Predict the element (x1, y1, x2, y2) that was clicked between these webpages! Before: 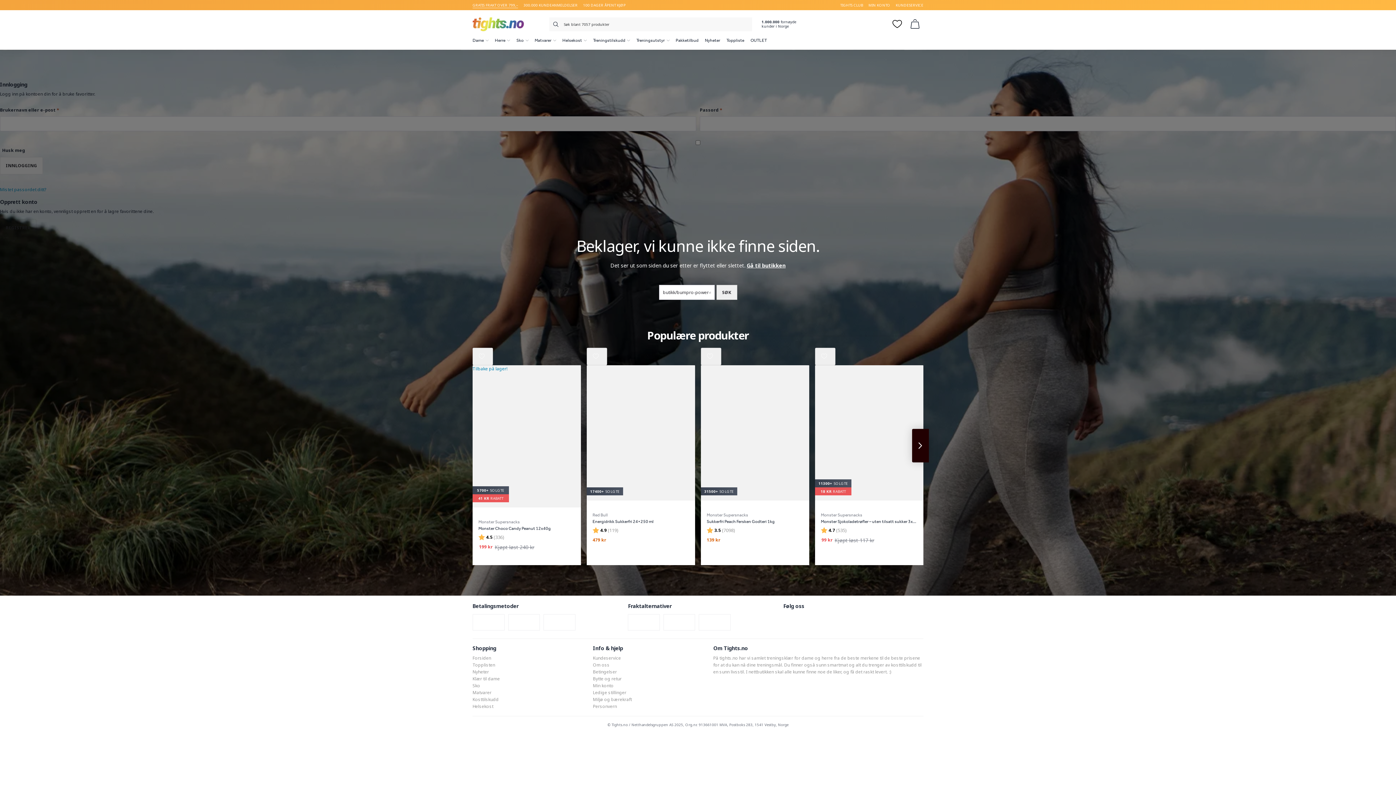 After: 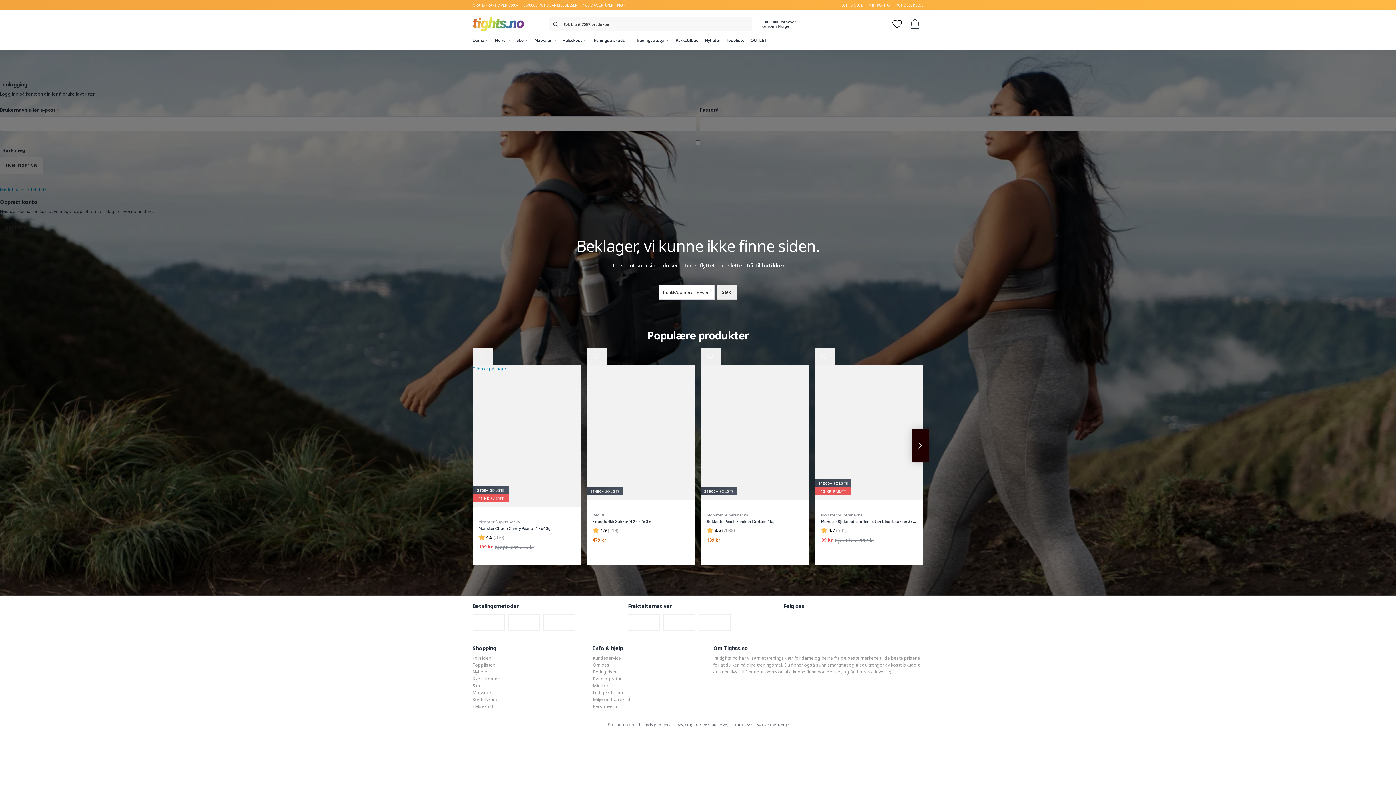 Action: bbox: (815, 625, 830, 631)